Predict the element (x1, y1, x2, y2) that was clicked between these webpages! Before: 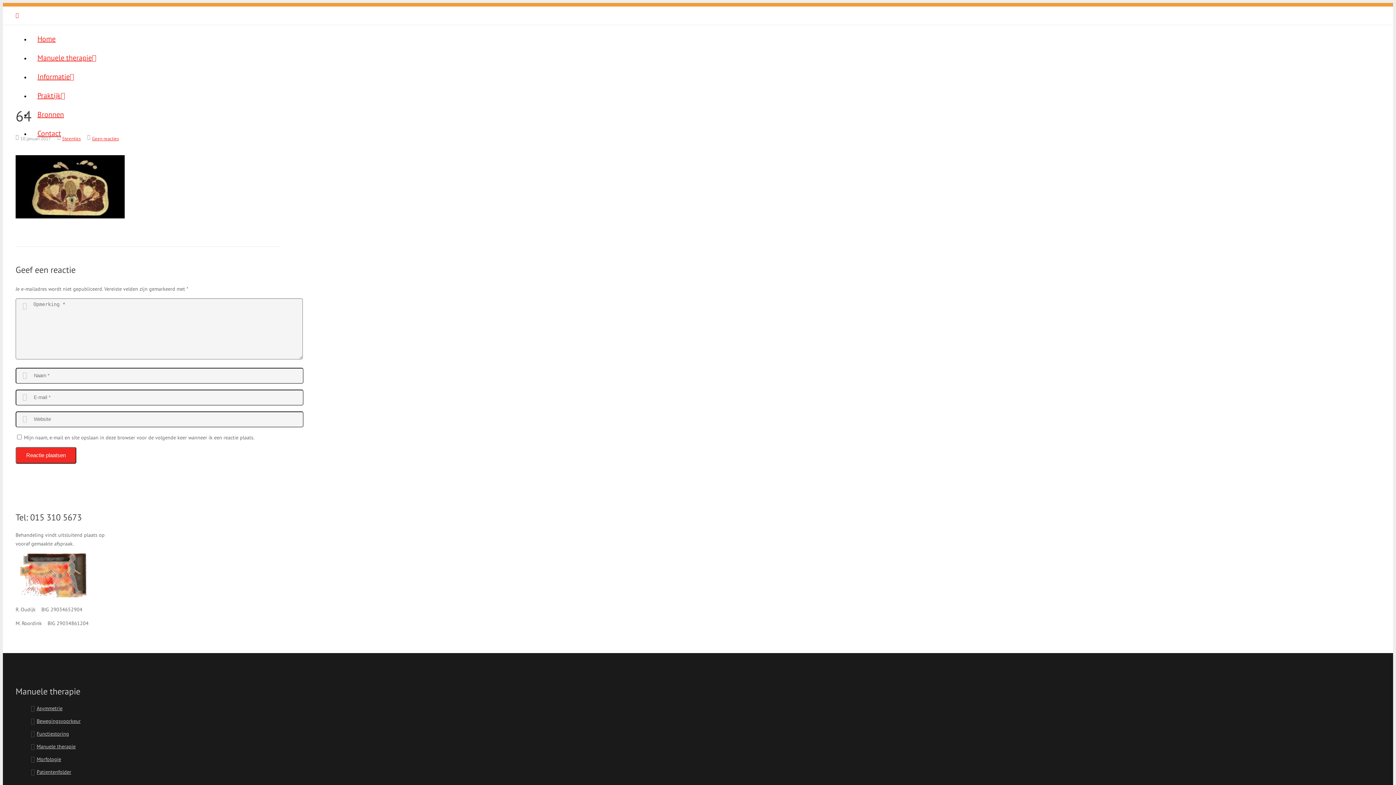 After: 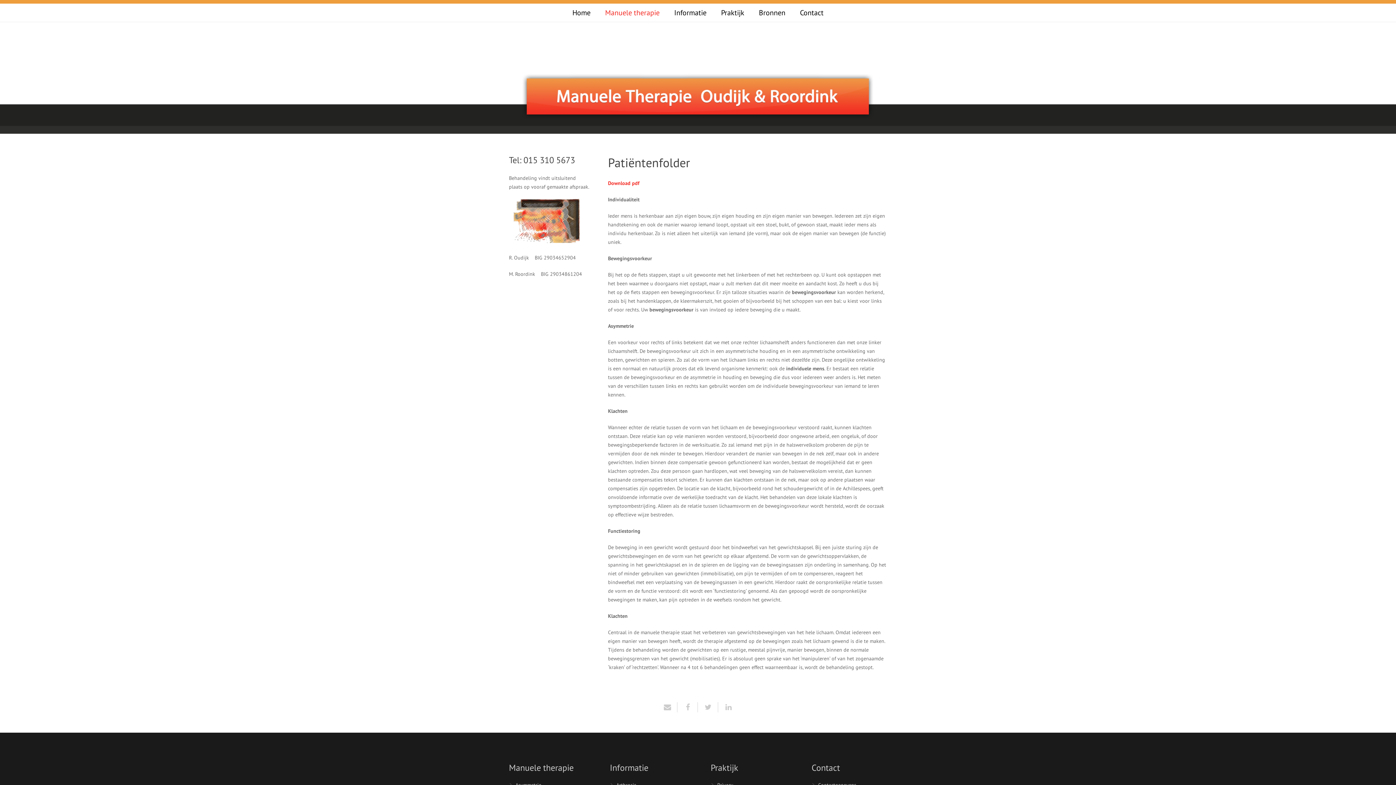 Action: bbox: (36, 769, 71, 775) label: Patientenfolder